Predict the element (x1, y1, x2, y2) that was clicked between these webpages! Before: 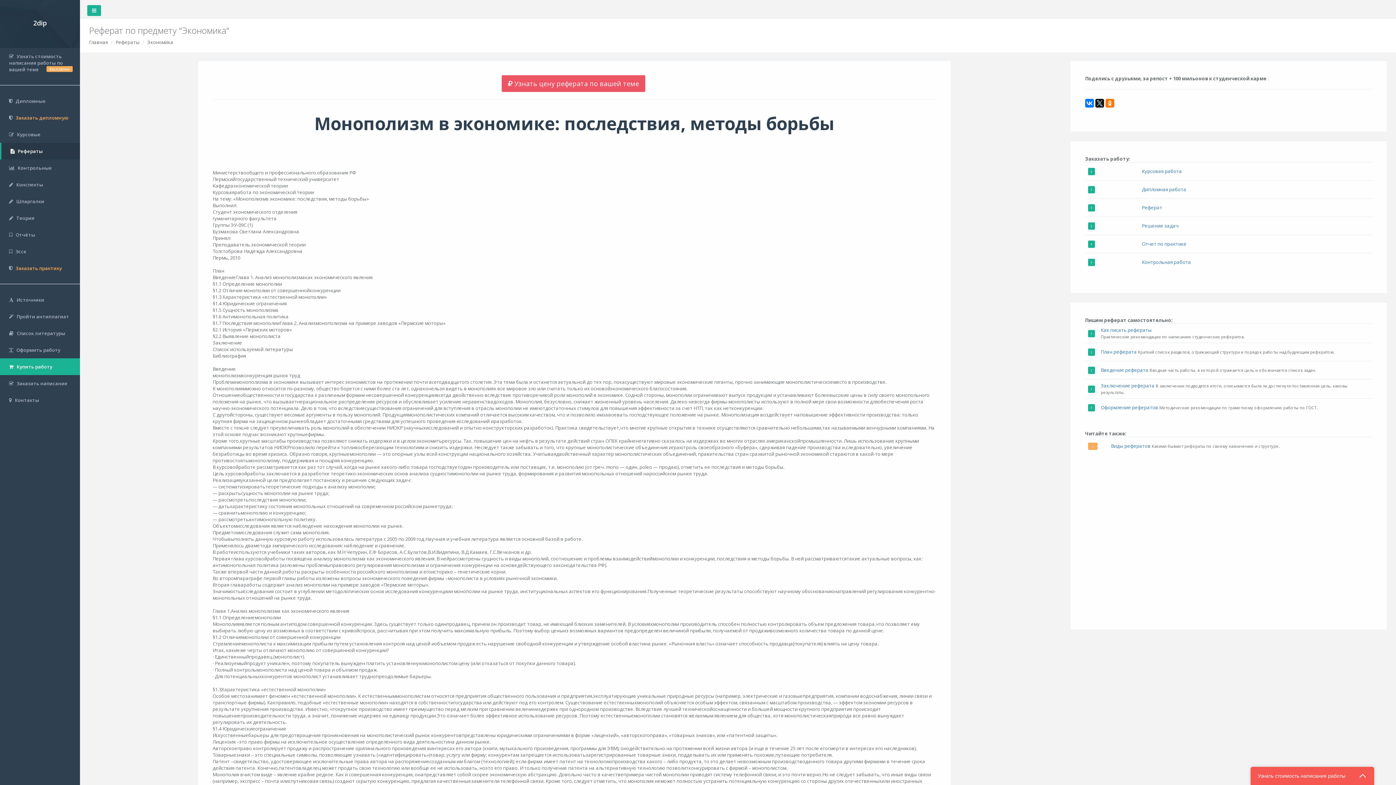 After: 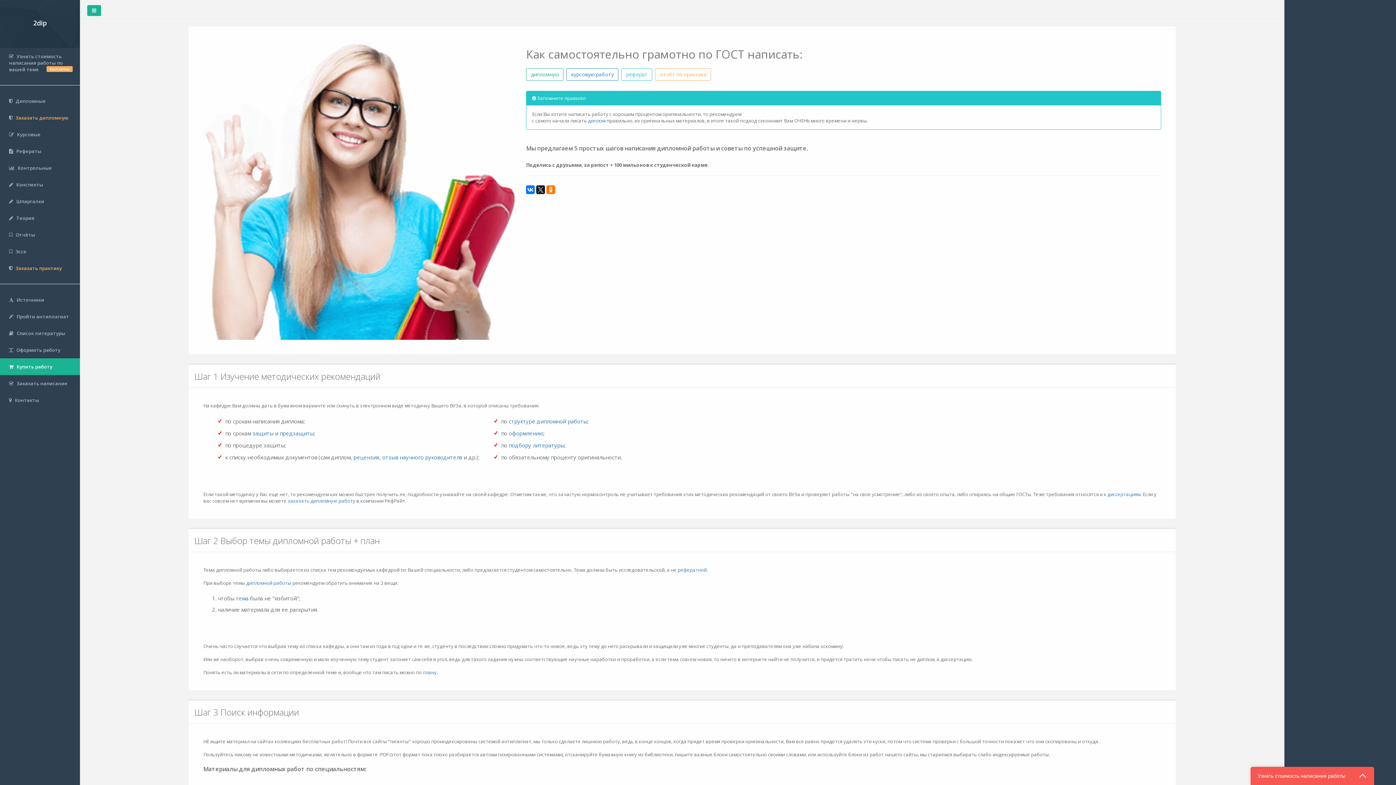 Action: label: Оформление рефератов bbox: (1101, 404, 1158, 410)